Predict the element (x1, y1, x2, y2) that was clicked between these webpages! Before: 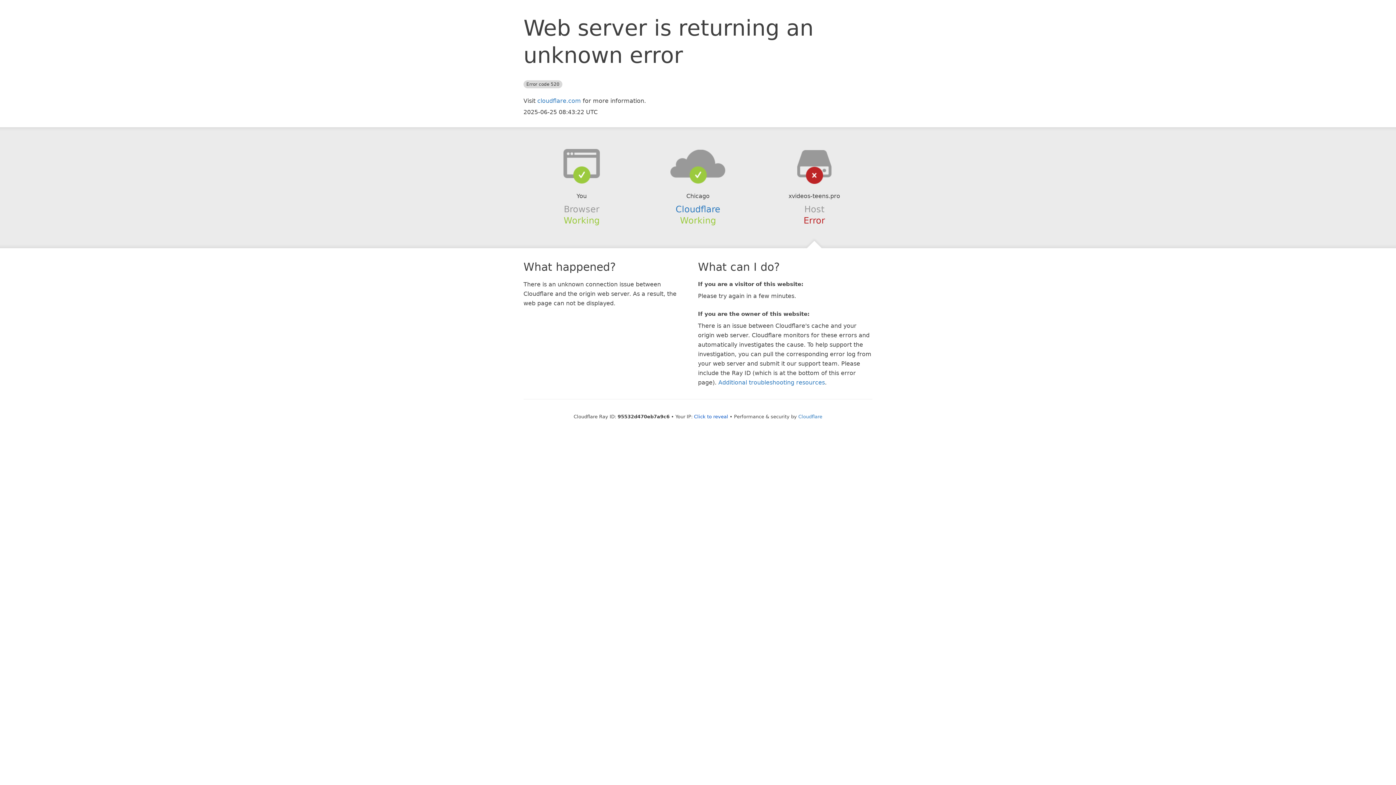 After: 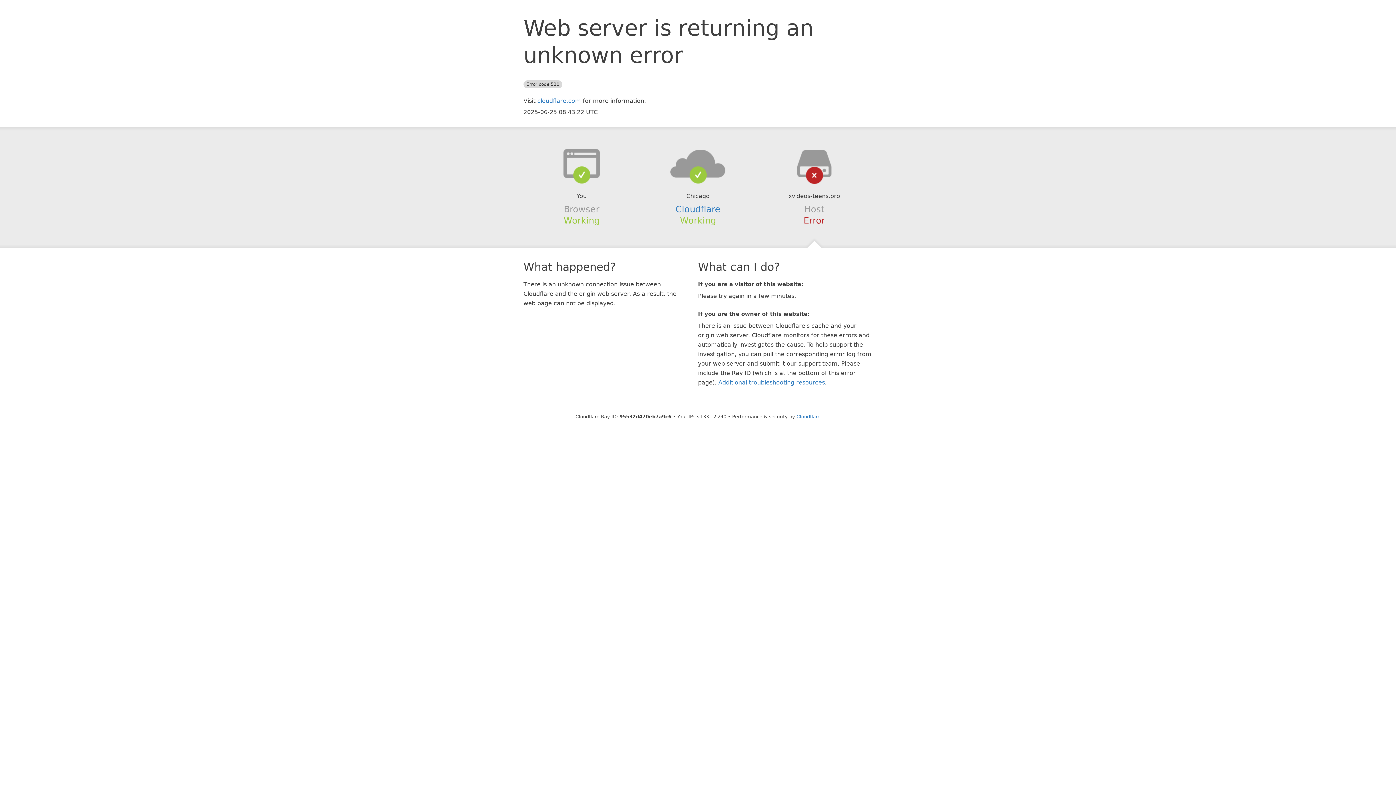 Action: bbox: (694, 414, 728, 419) label: Click to reveal